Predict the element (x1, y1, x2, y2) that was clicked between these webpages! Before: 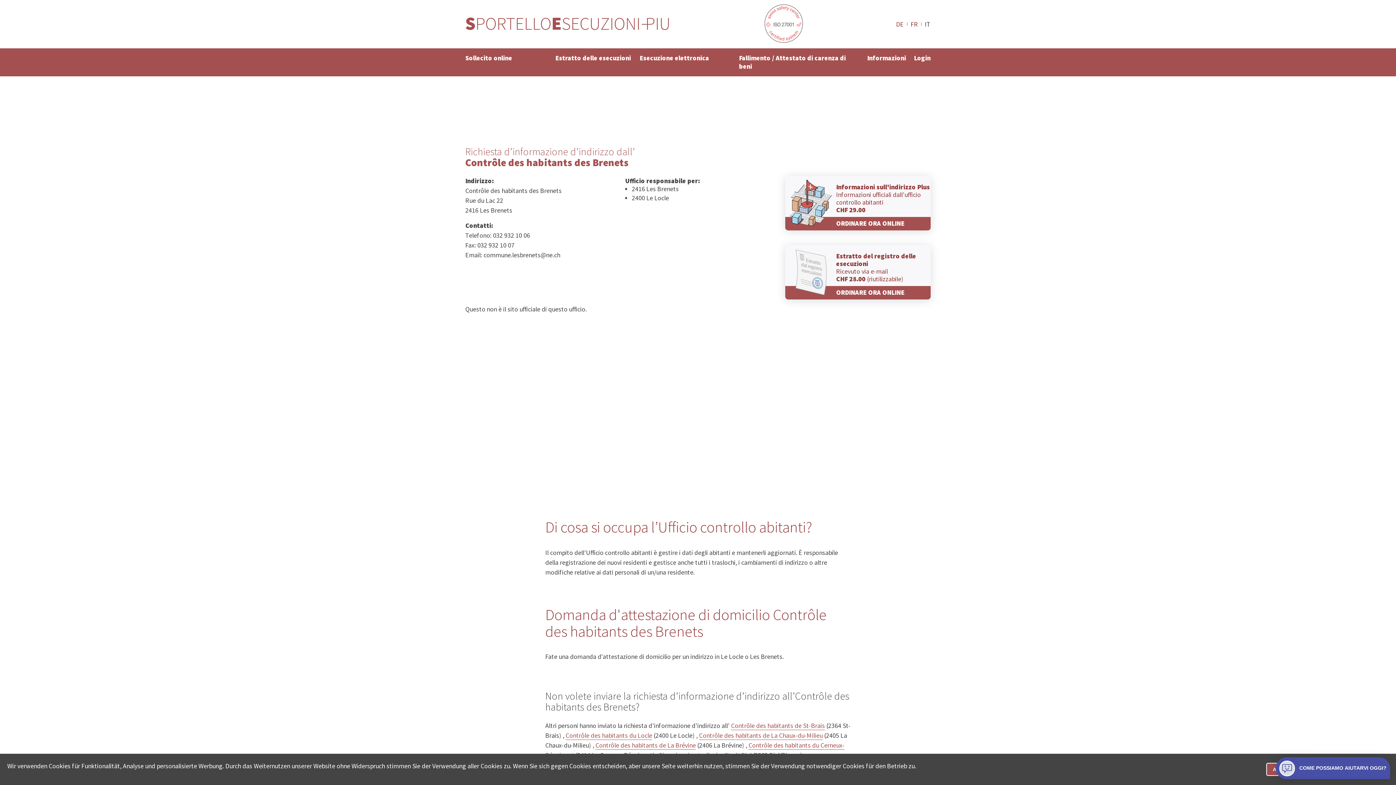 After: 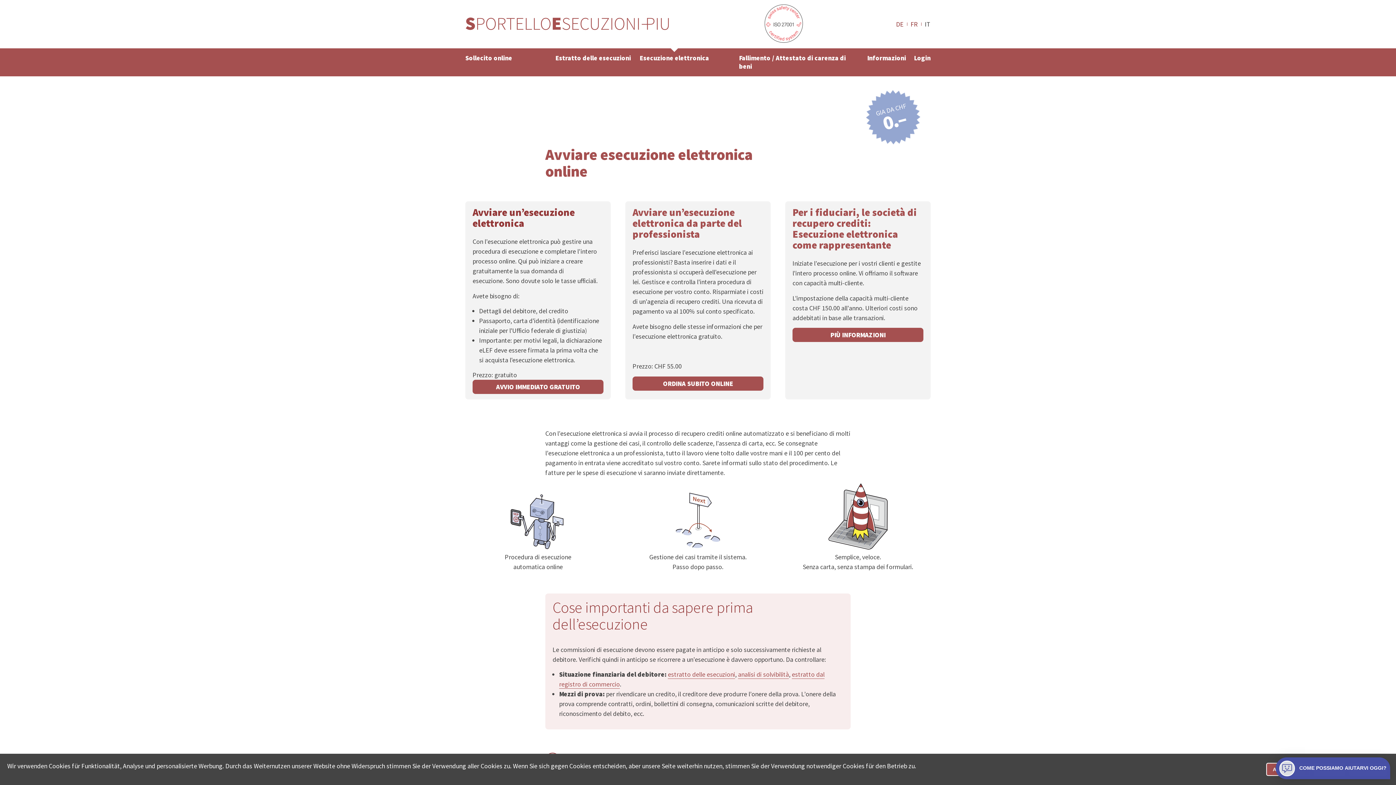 Action: label: Esecuzione elettronica bbox: (635, 52, 713, 64)